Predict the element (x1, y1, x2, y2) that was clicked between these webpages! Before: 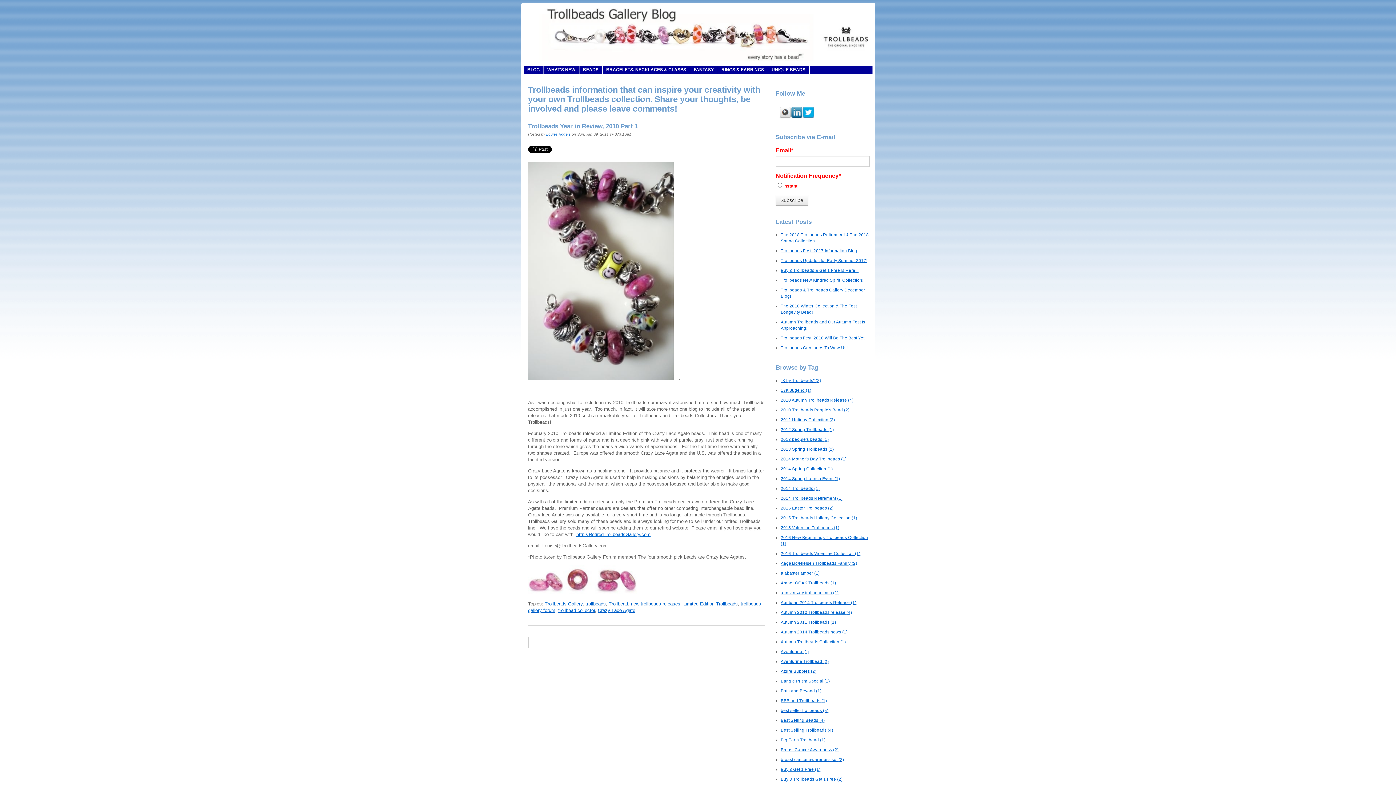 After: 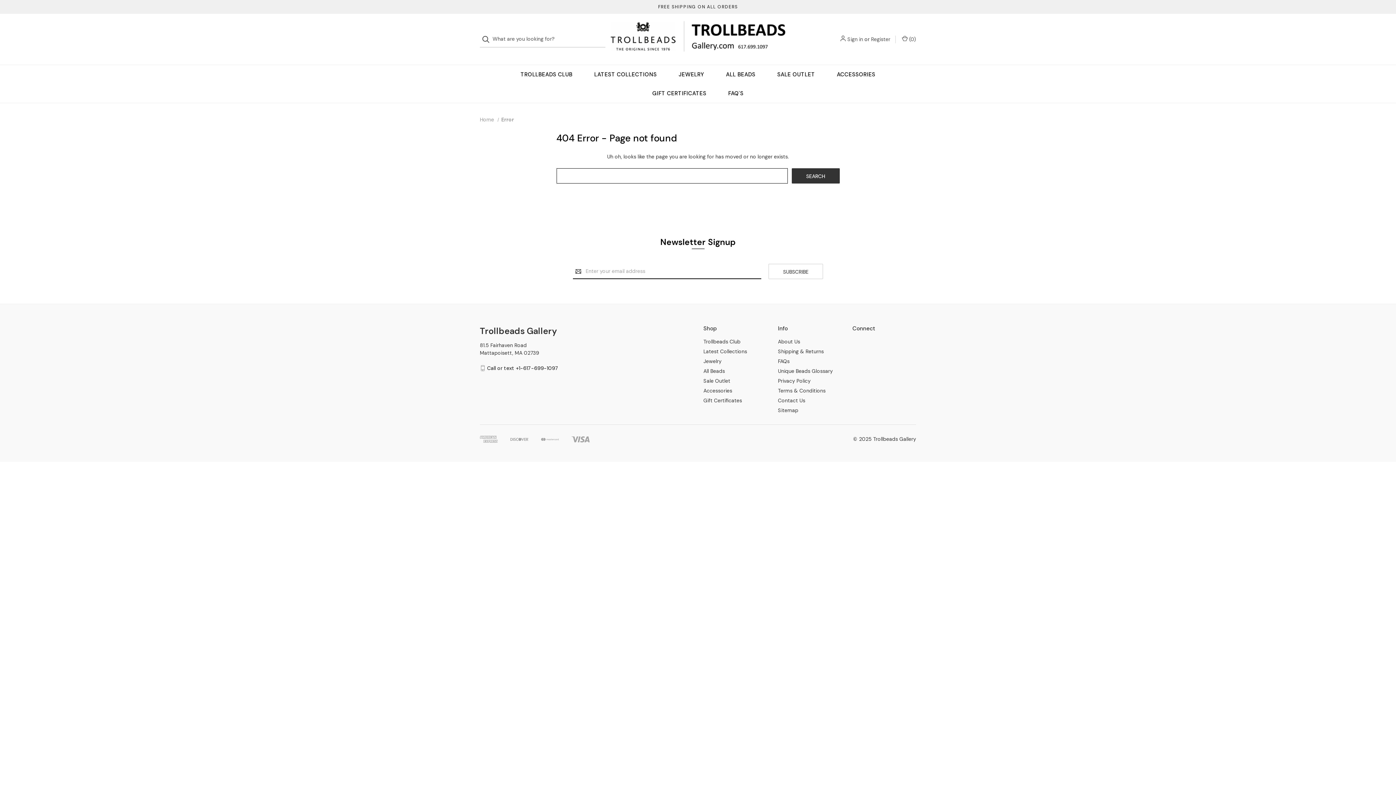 Action: label: WHAT'S NEW bbox: (543, 65, 579, 73)